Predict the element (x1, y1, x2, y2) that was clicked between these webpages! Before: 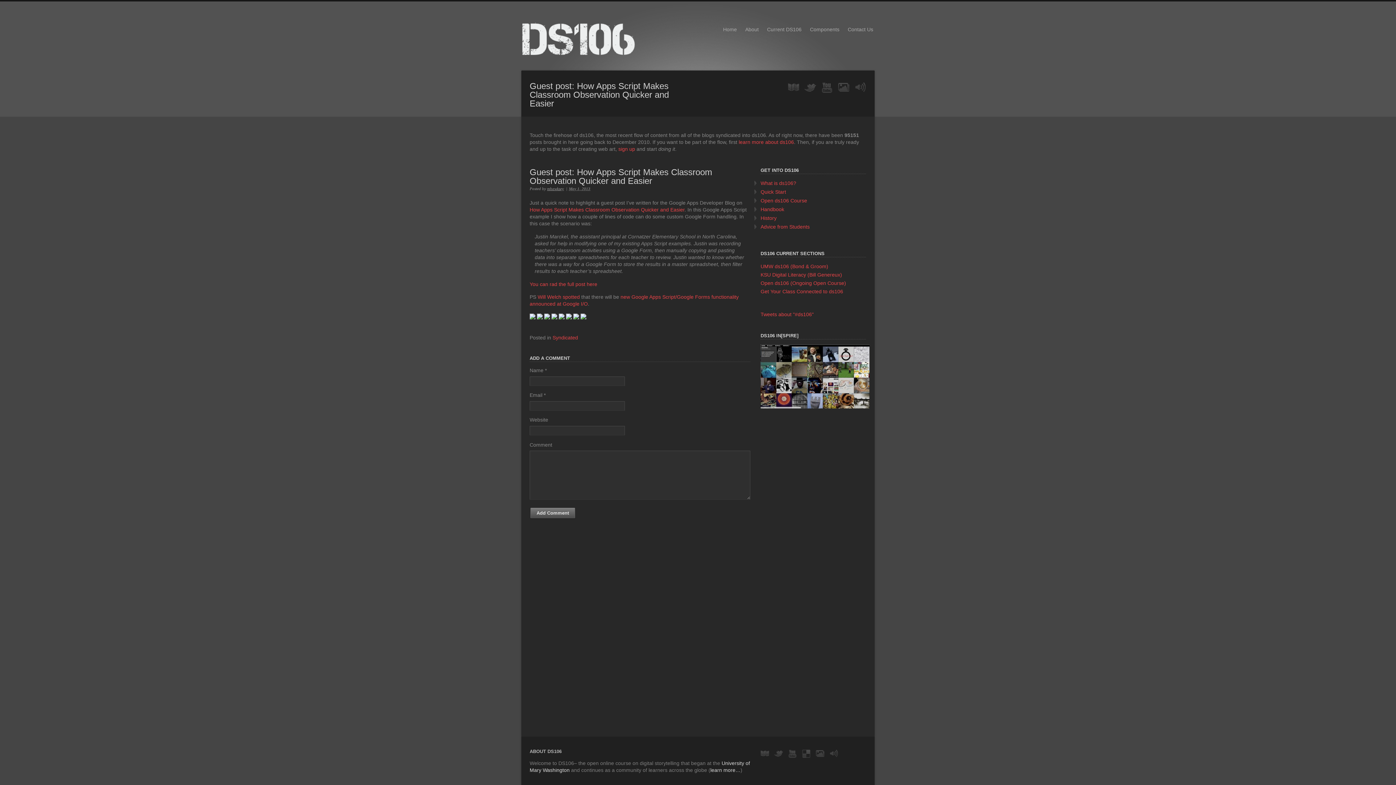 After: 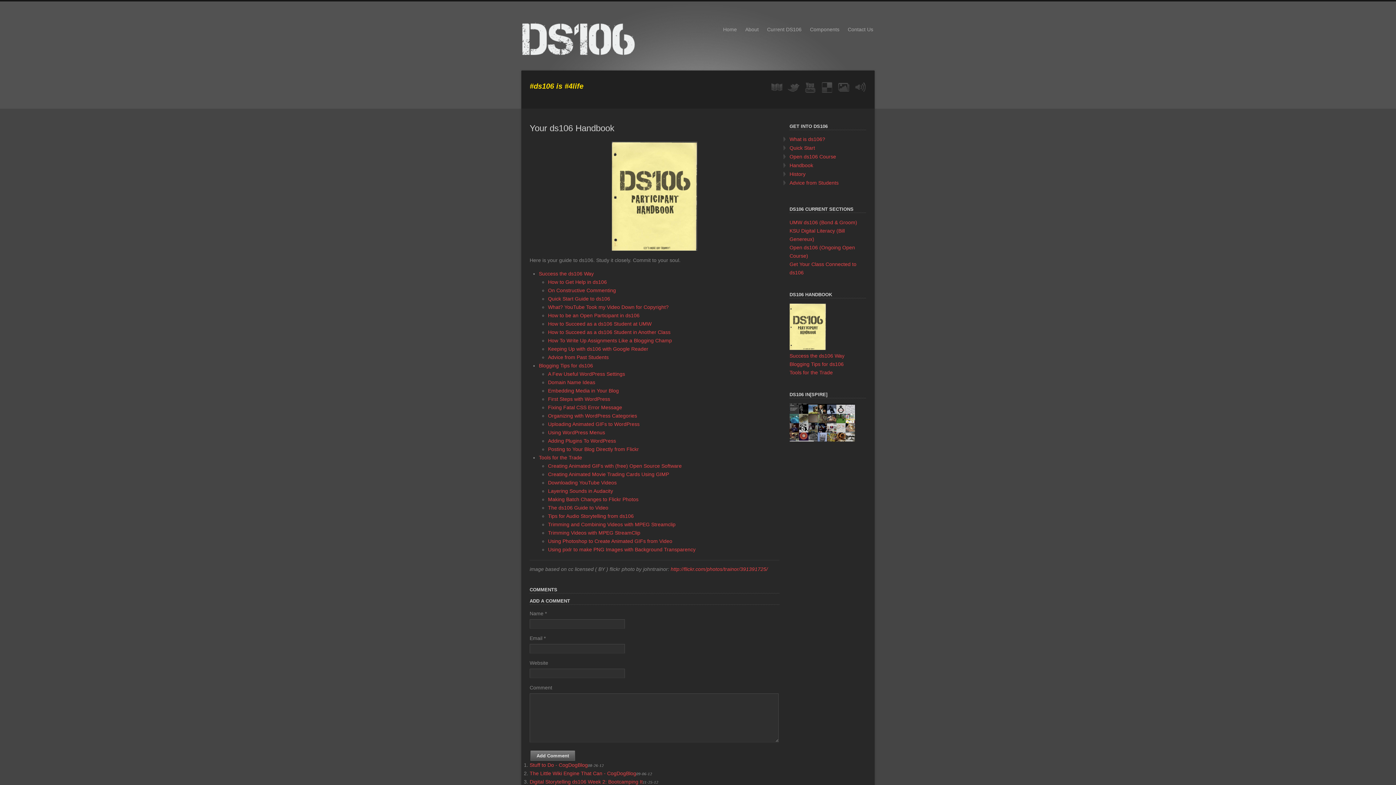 Action: label: Handbook bbox: (760, 206, 784, 212)